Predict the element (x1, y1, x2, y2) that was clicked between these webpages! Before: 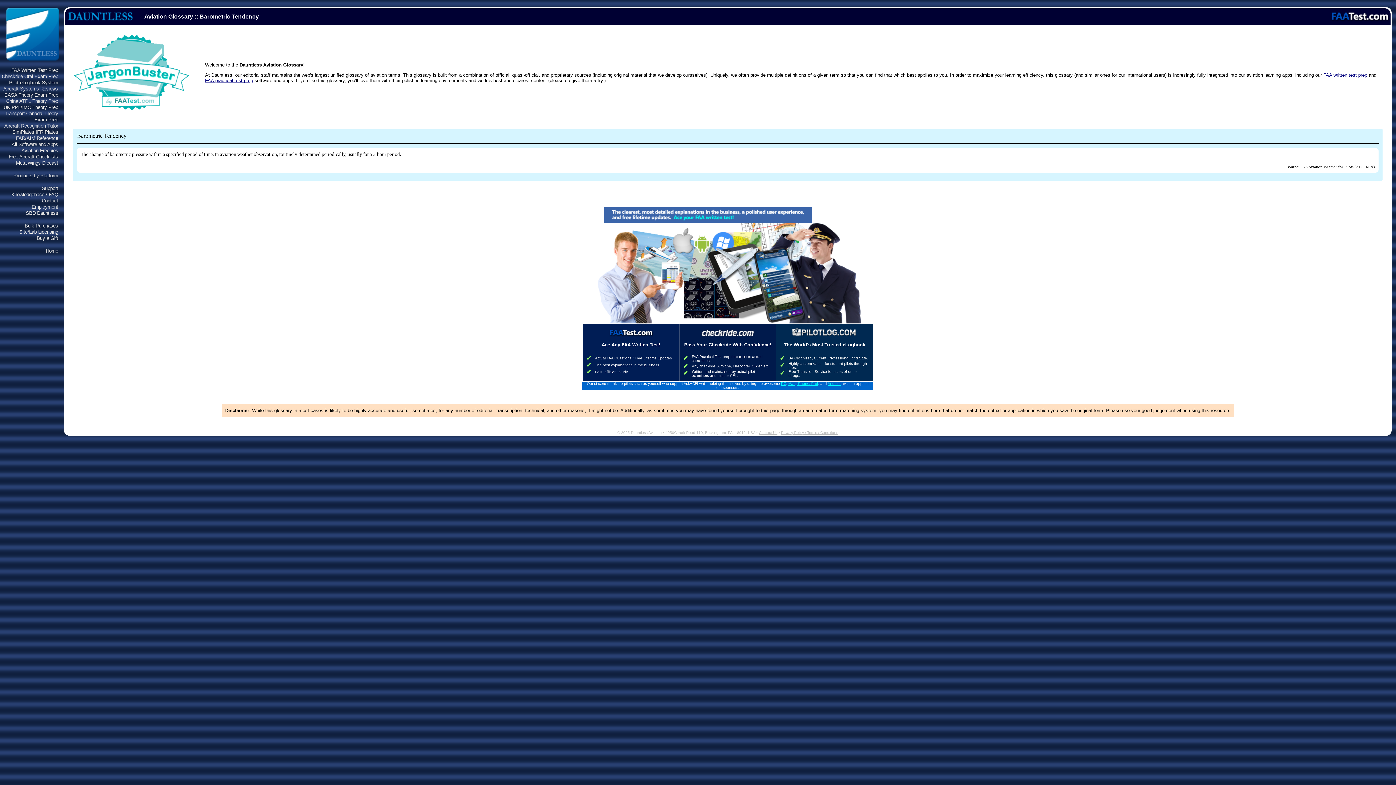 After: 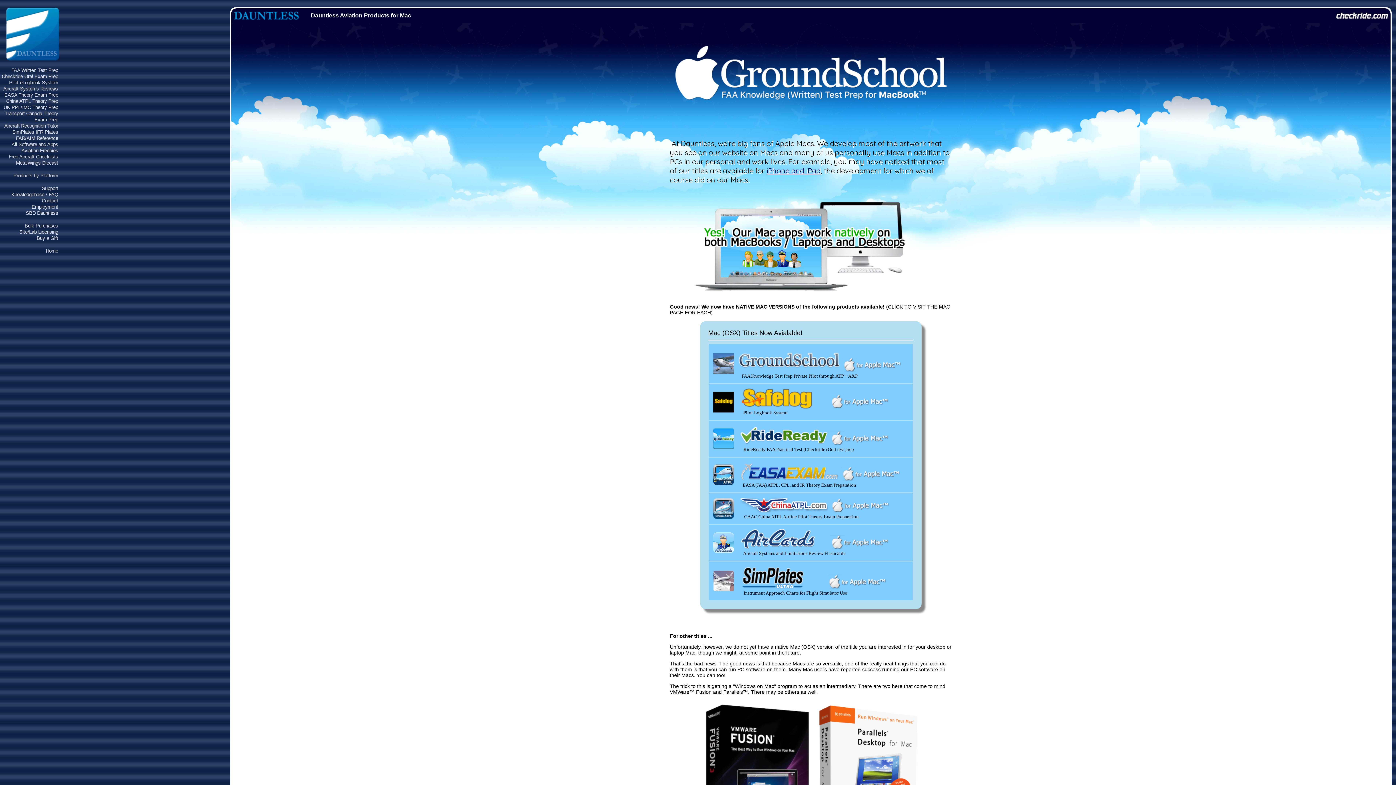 Action: bbox: (788, 381, 795, 385) label: Mac